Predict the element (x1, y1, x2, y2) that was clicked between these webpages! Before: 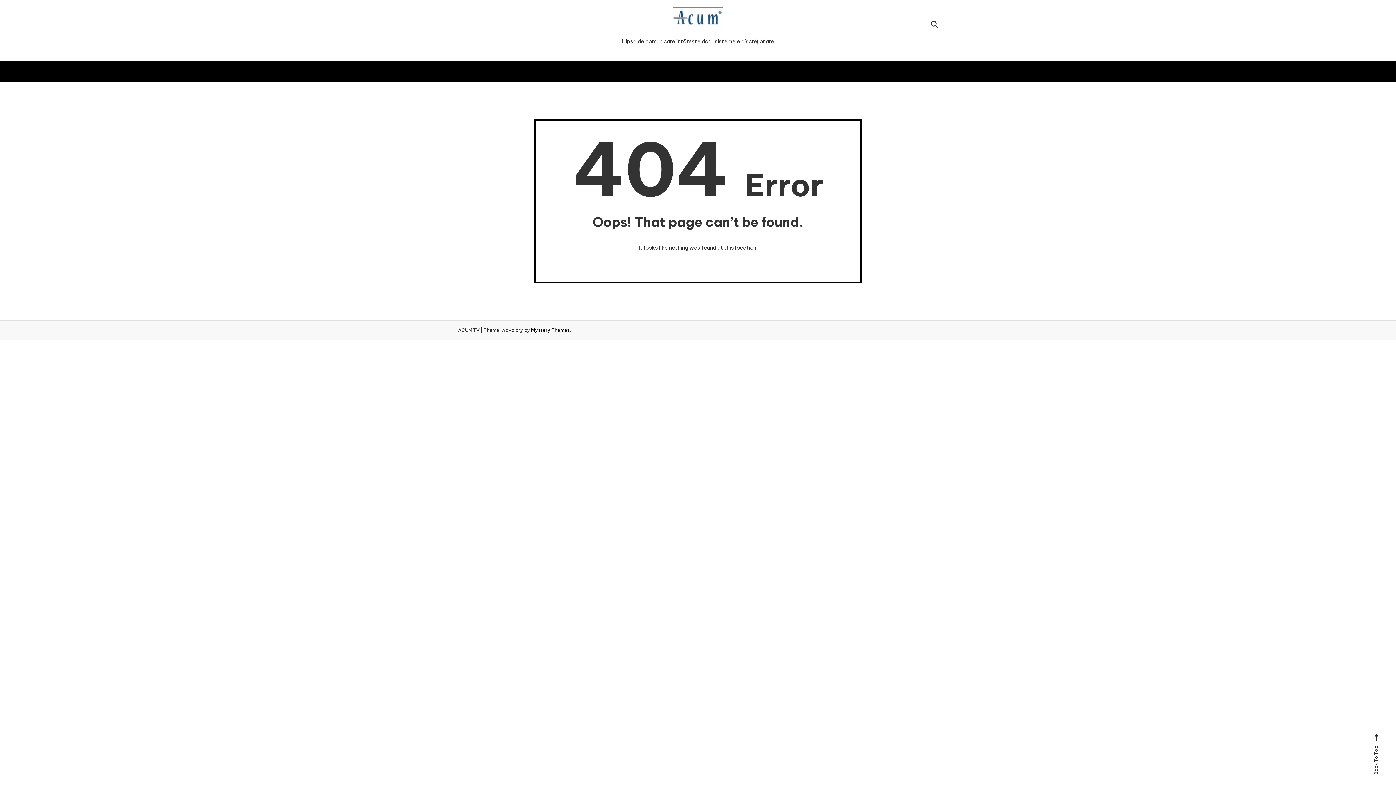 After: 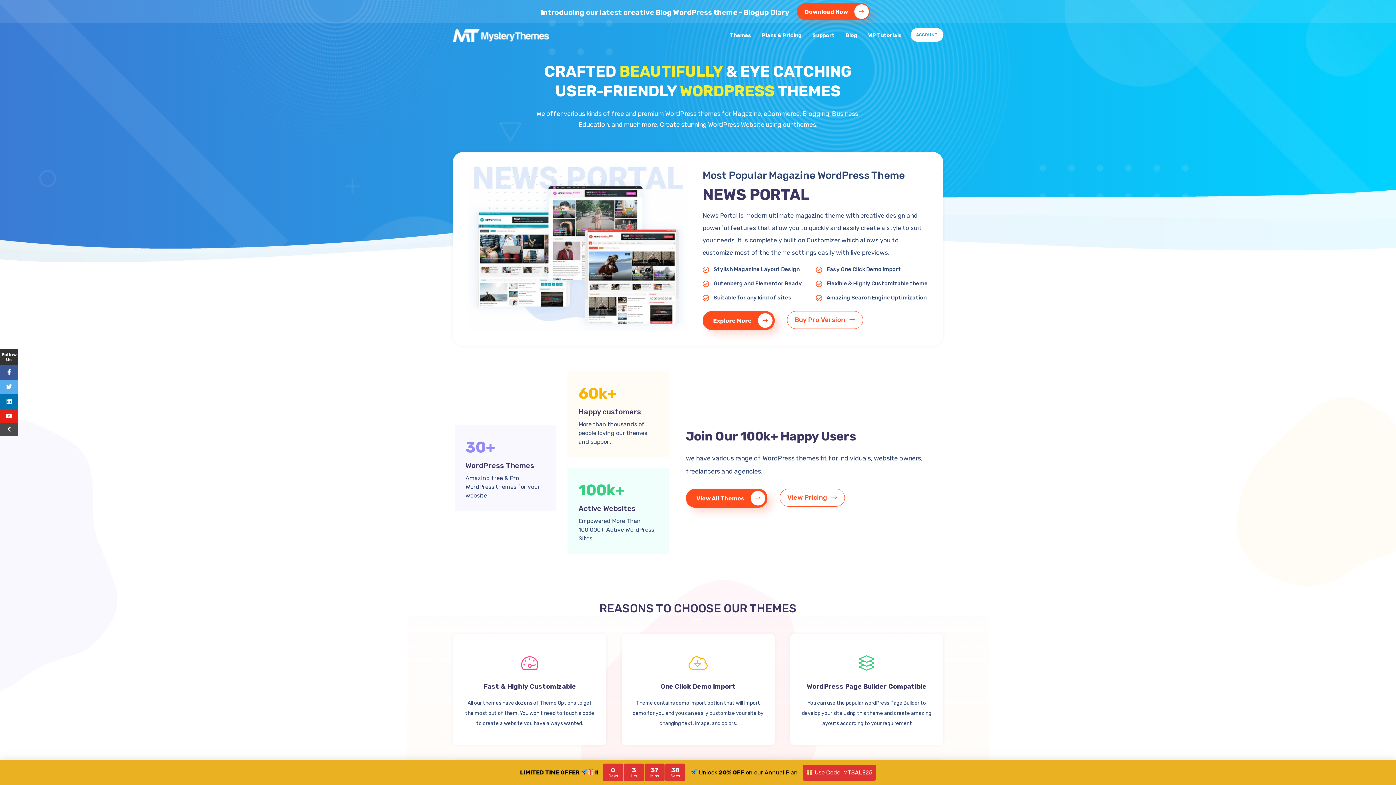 Action: label: Mystery Themes bbox: (531, 327, 569, 333)